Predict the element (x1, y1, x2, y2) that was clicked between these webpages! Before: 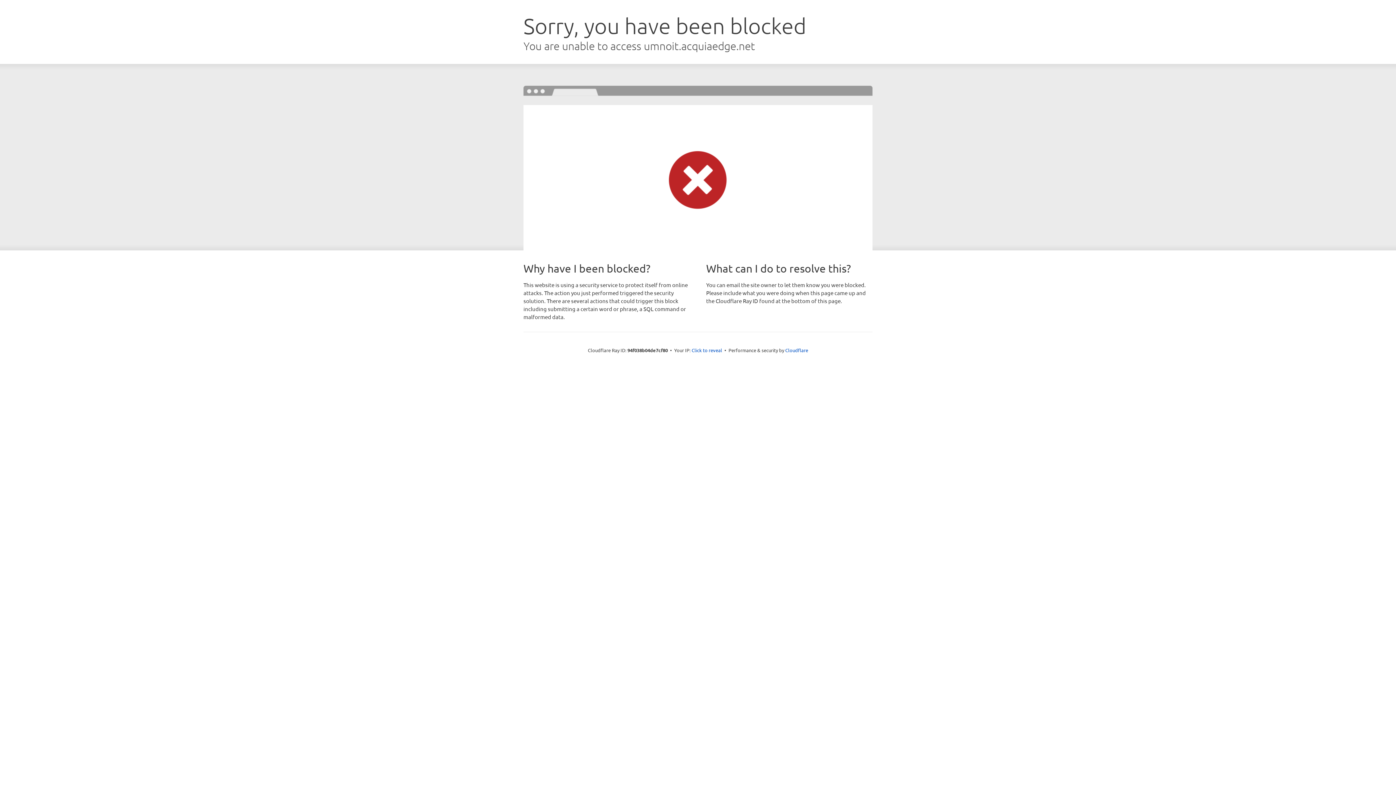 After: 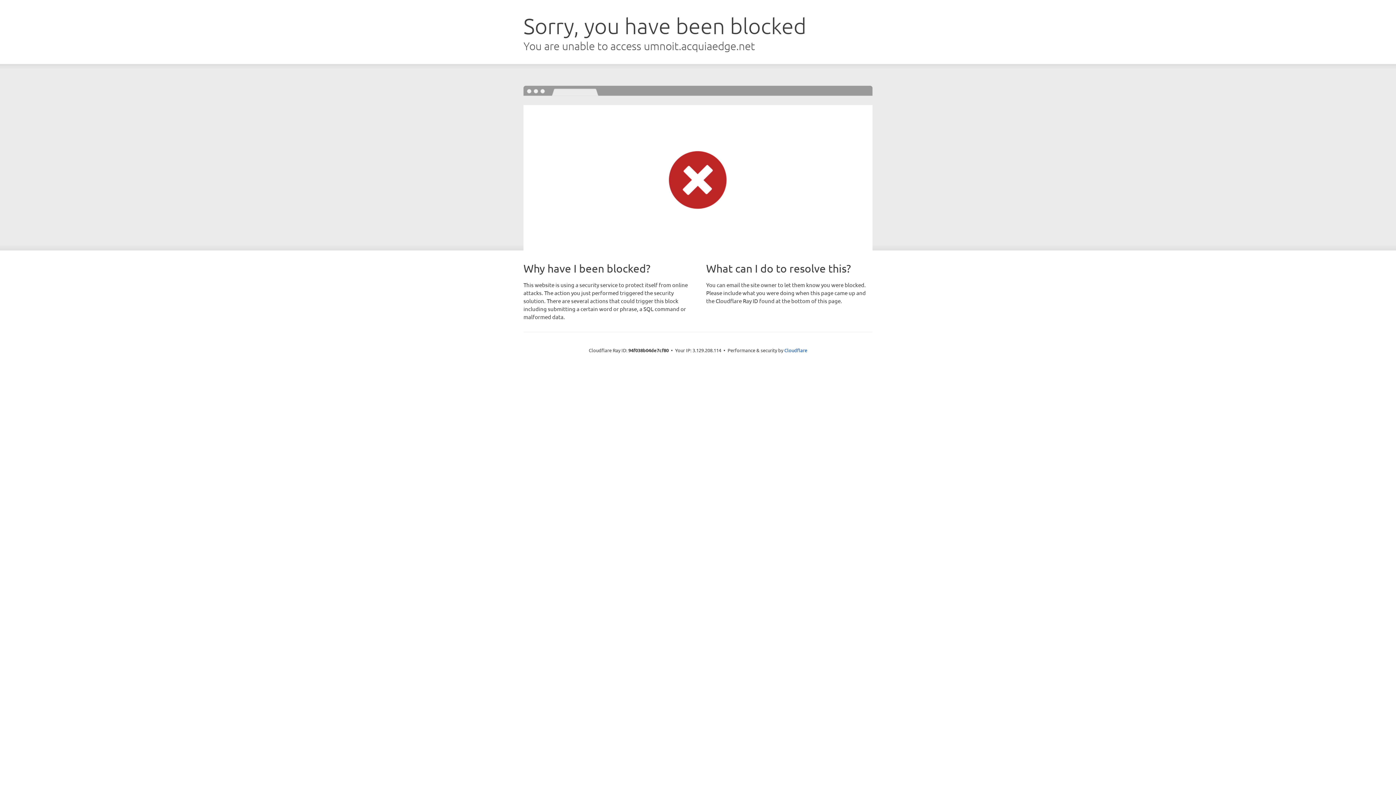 Action: label: Click to reveal bbox: (691, 346, 722, 353)